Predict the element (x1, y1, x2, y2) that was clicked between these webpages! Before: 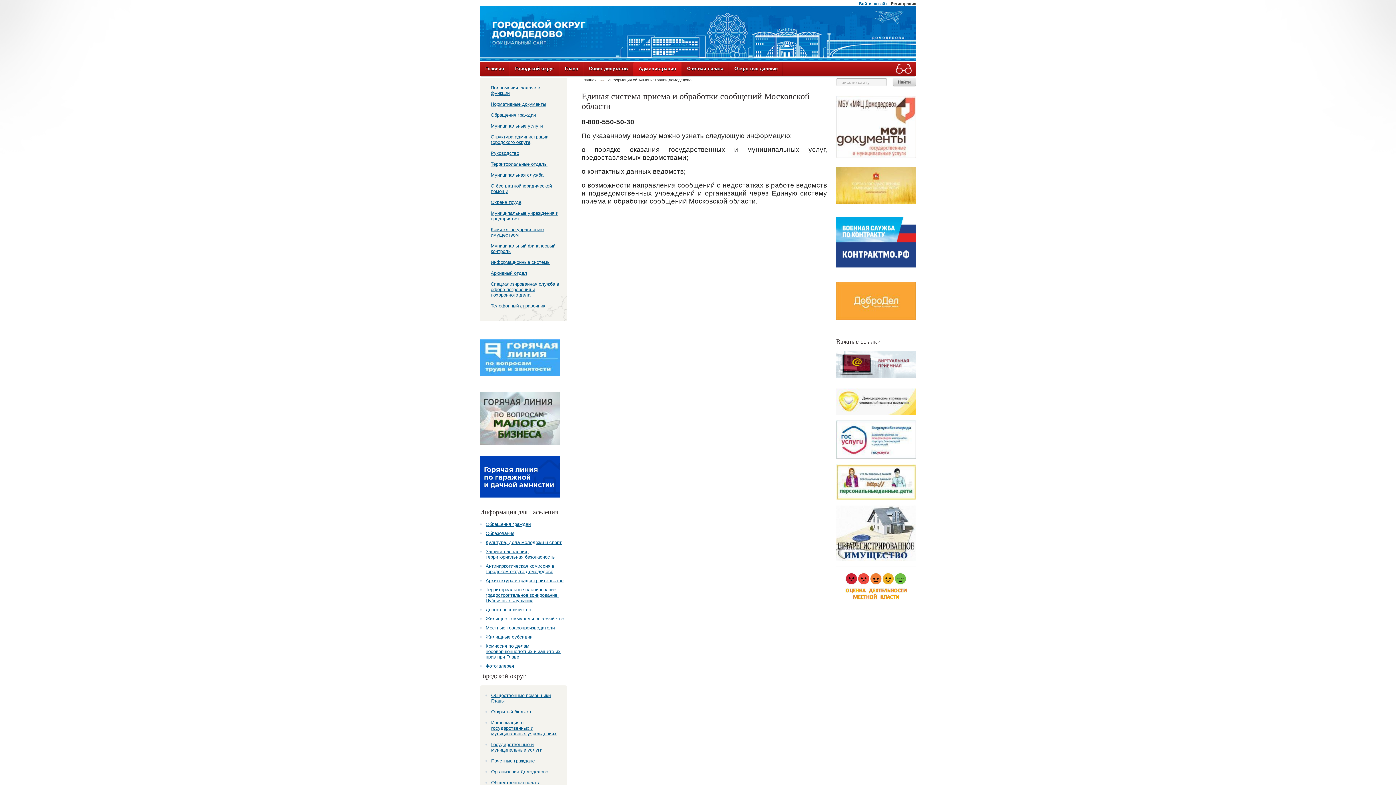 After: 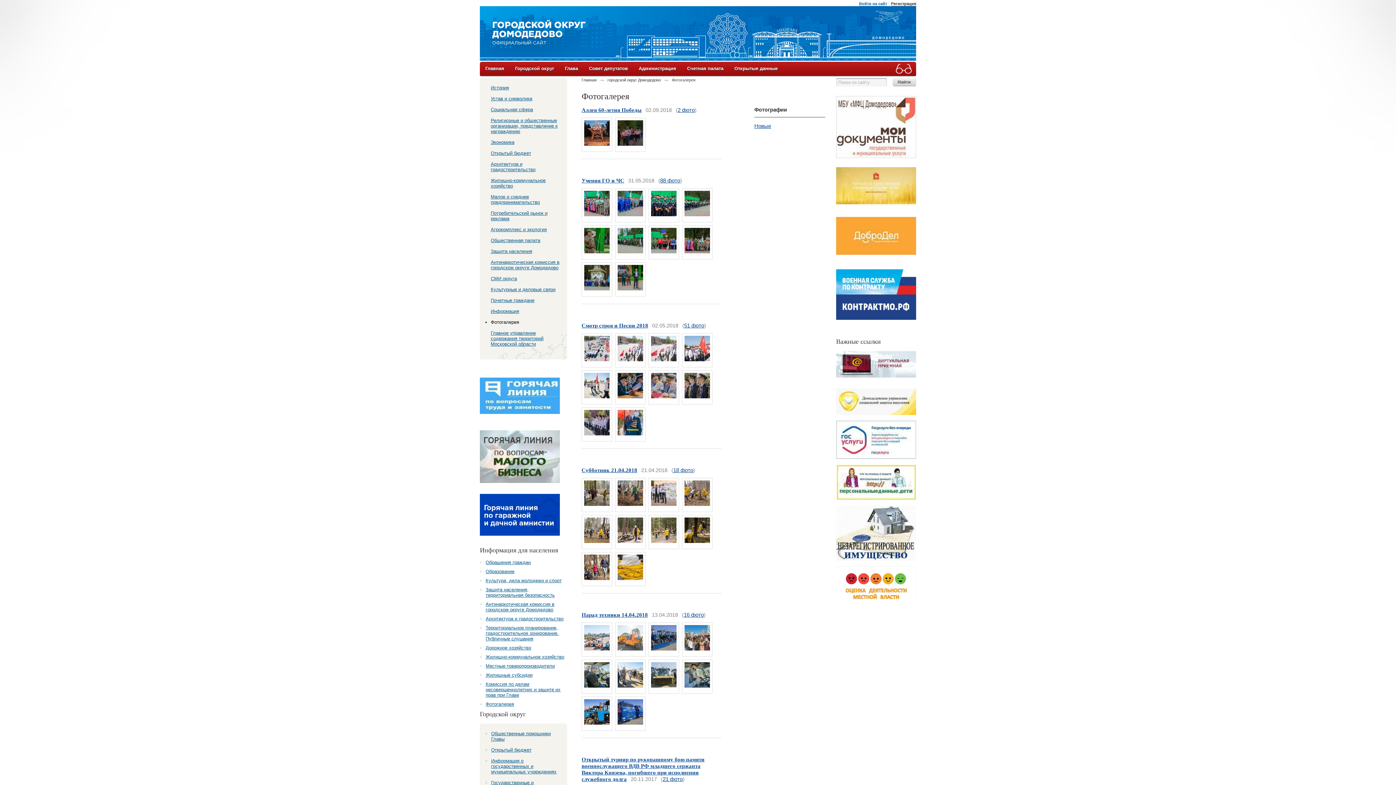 Action: bbox: (480, 663, 567, 669) label: Фотогалерея